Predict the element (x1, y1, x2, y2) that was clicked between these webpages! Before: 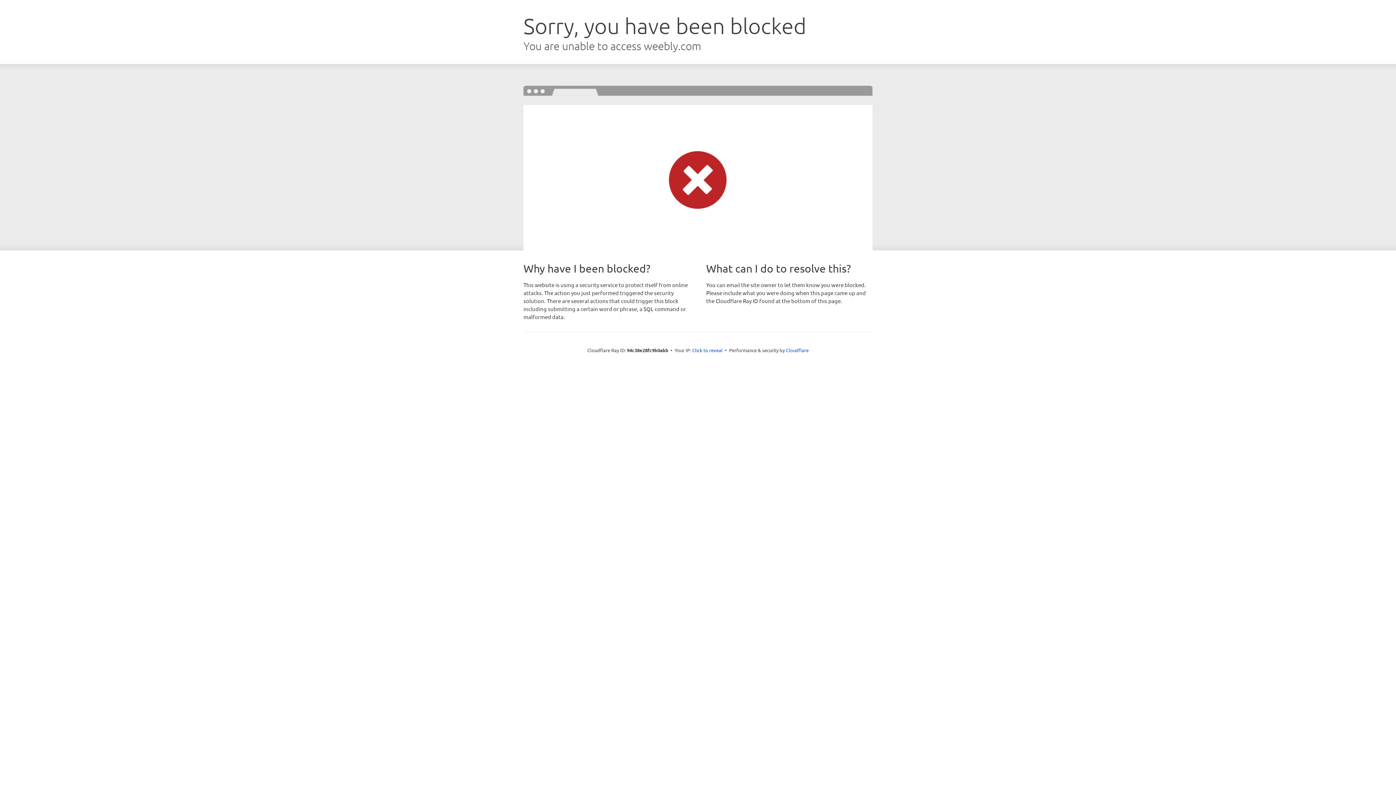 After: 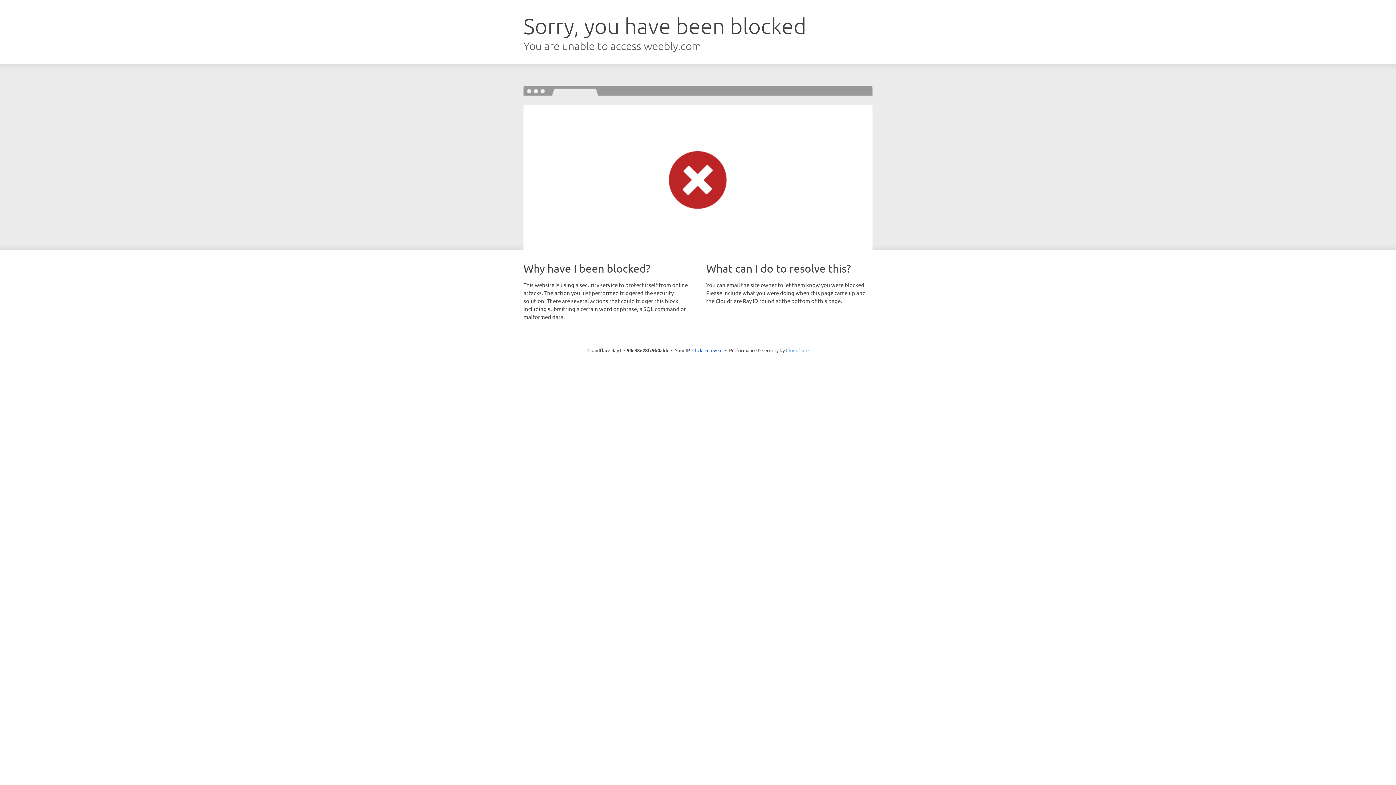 Action: bbox: (786, 347, 808, 353) label: Cloudflare